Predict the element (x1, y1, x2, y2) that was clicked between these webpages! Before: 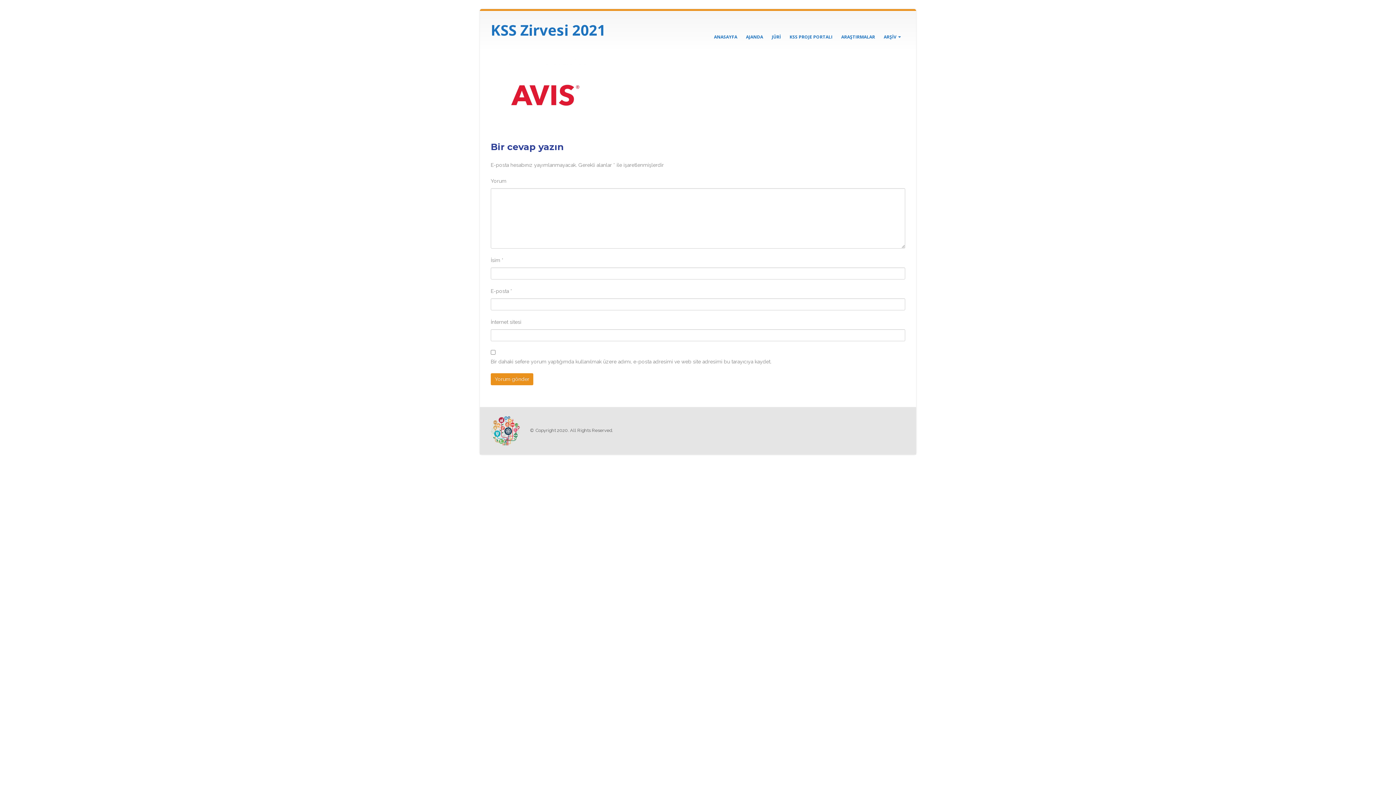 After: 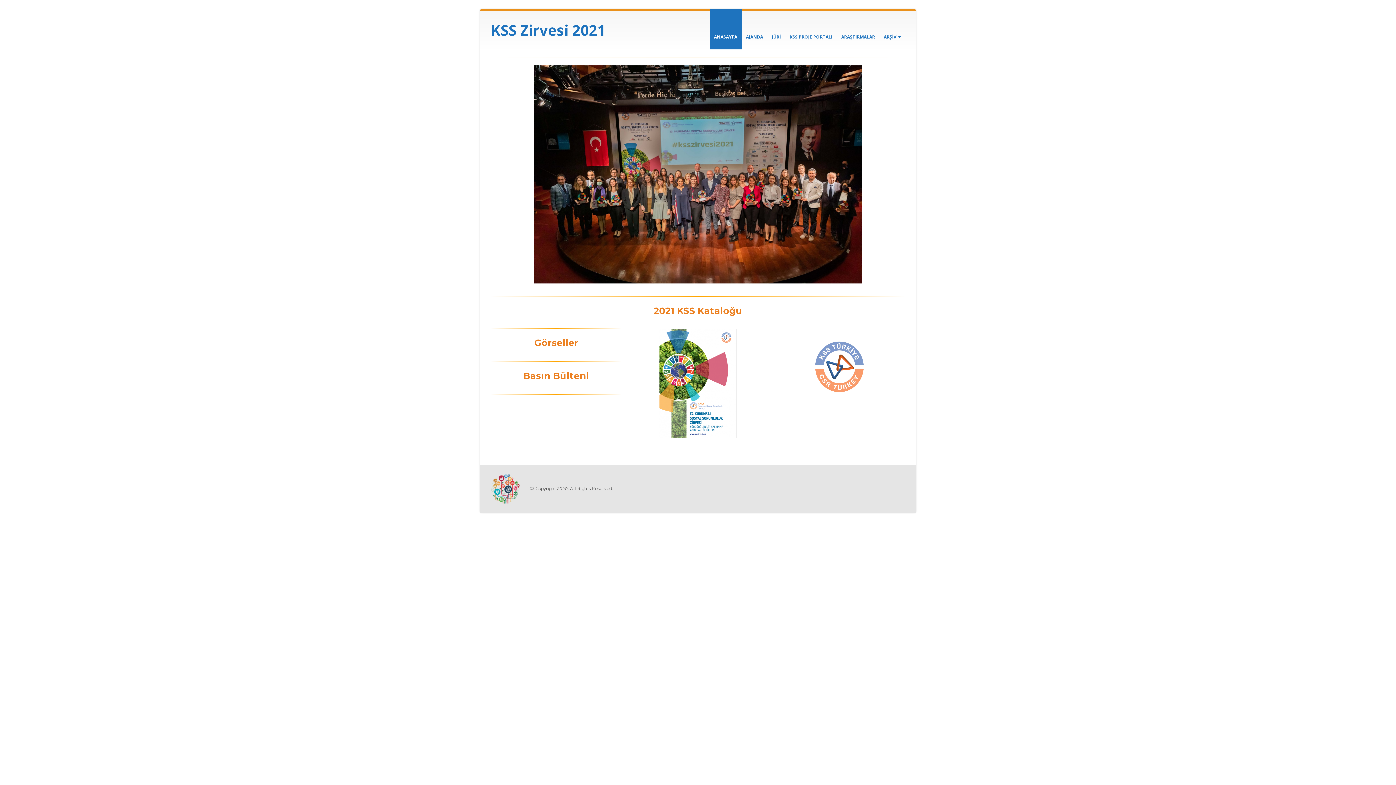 Action: bbox: (490, 427, 520, 433)